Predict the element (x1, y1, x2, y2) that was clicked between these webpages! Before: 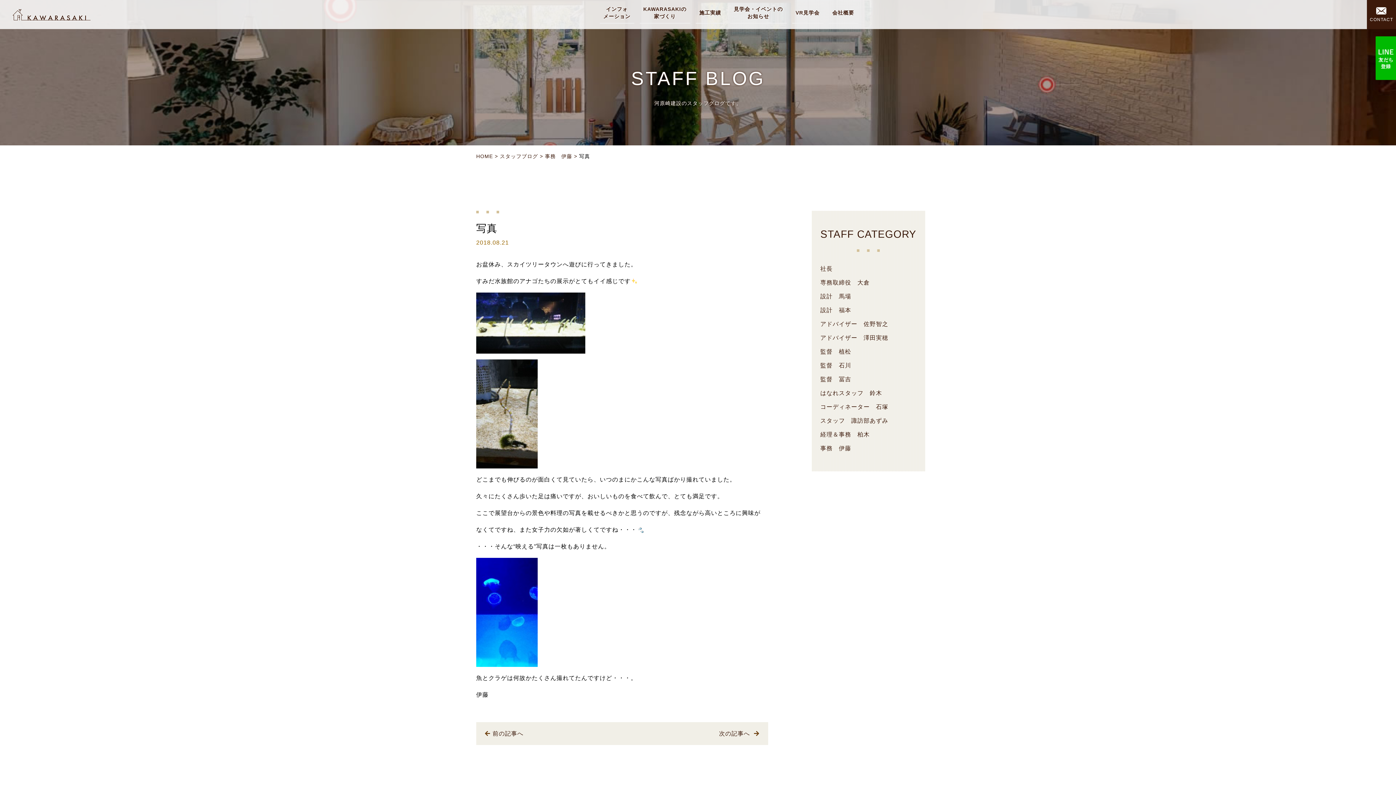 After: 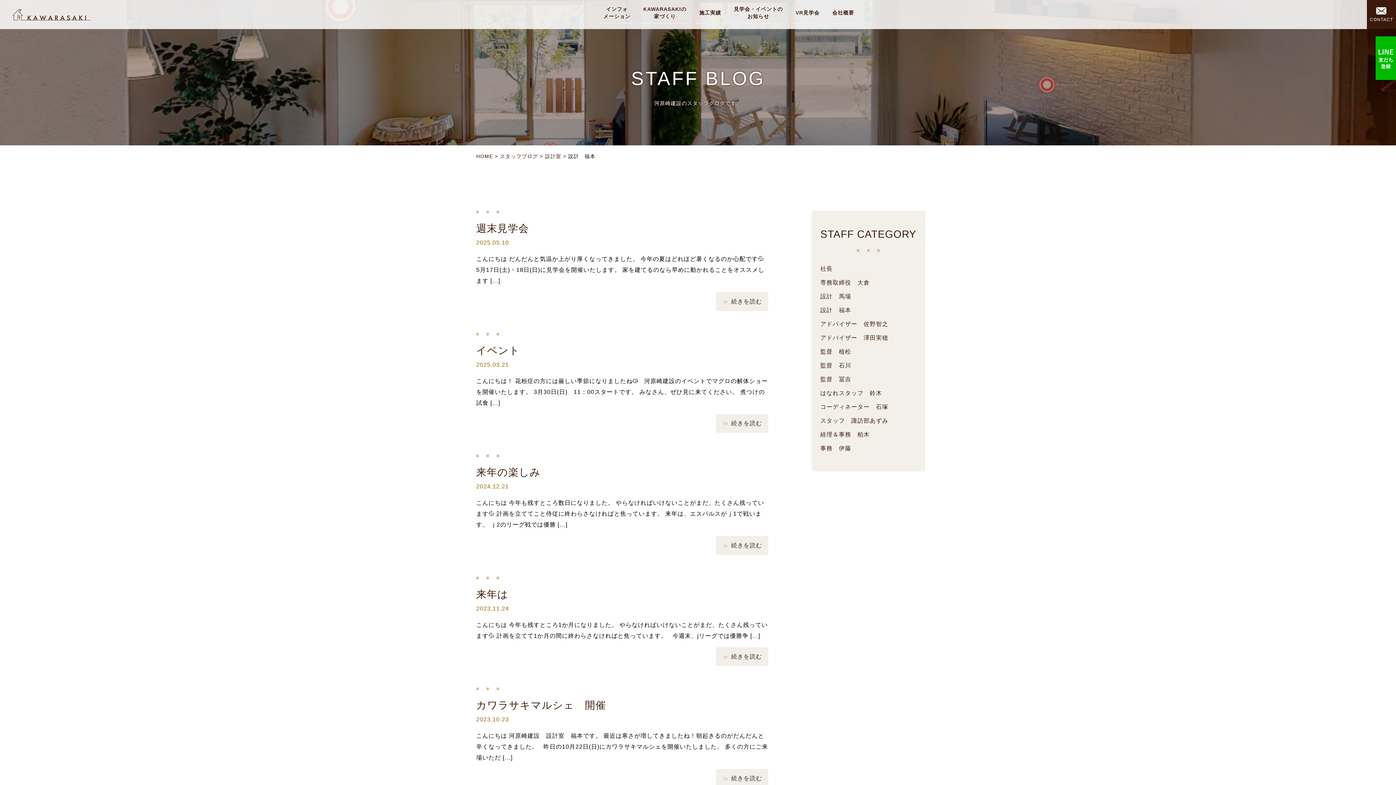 Action: label: 設計　福本 bbox: (820, 307, 851, 313)